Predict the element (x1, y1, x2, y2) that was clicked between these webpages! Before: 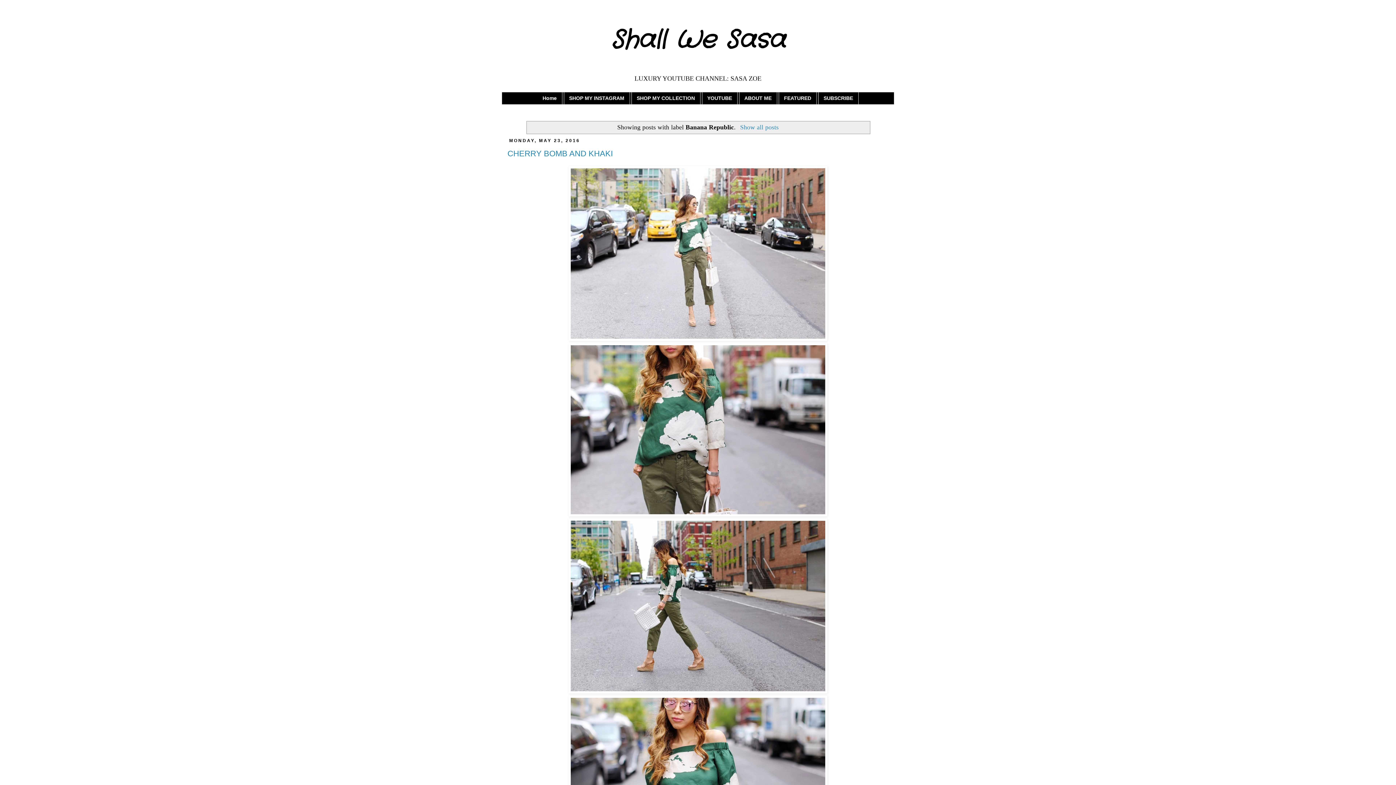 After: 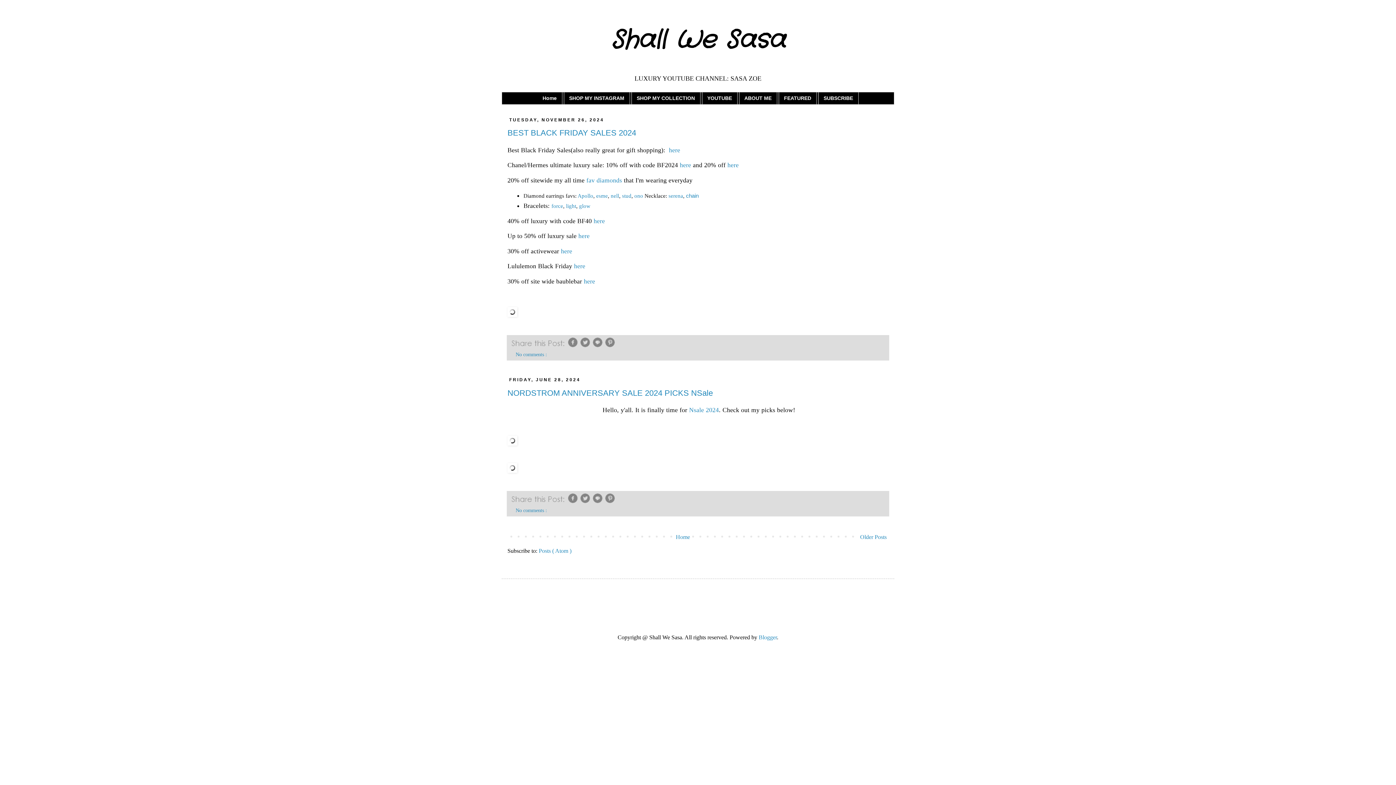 Action: bbox: (611, 22, 785, 58) label: Shall We Sasa